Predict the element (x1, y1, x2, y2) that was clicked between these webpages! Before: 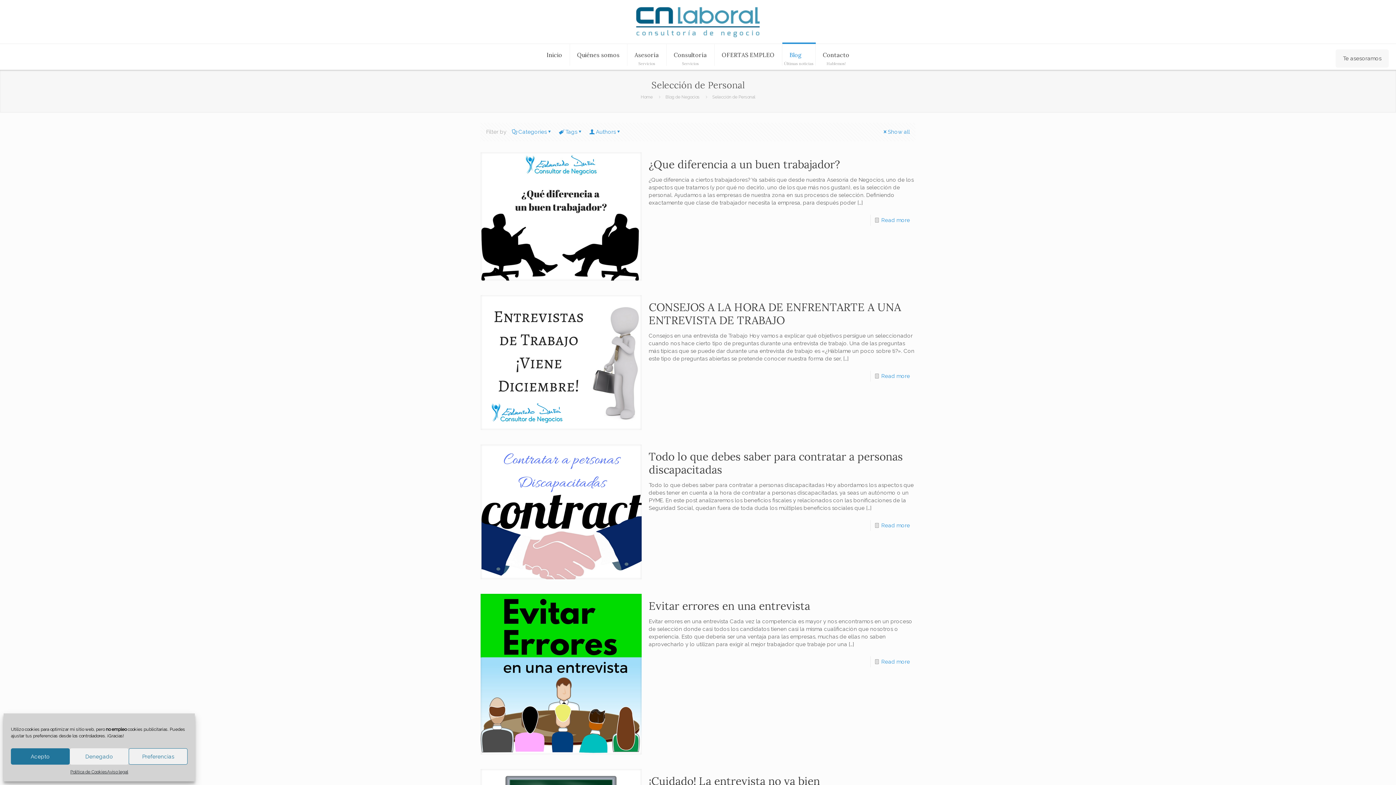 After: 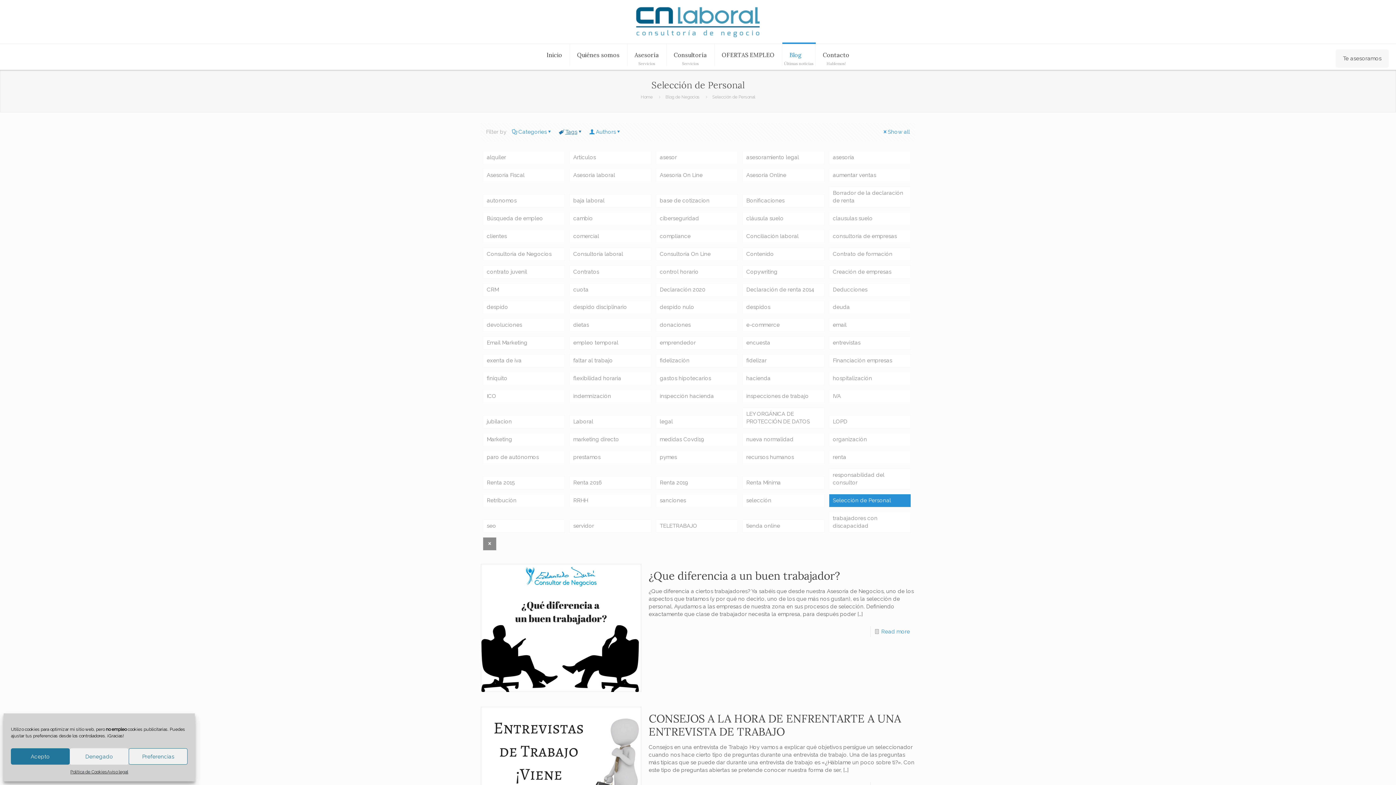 Action: bbox: (558, 128, 584, 135) label: Tags